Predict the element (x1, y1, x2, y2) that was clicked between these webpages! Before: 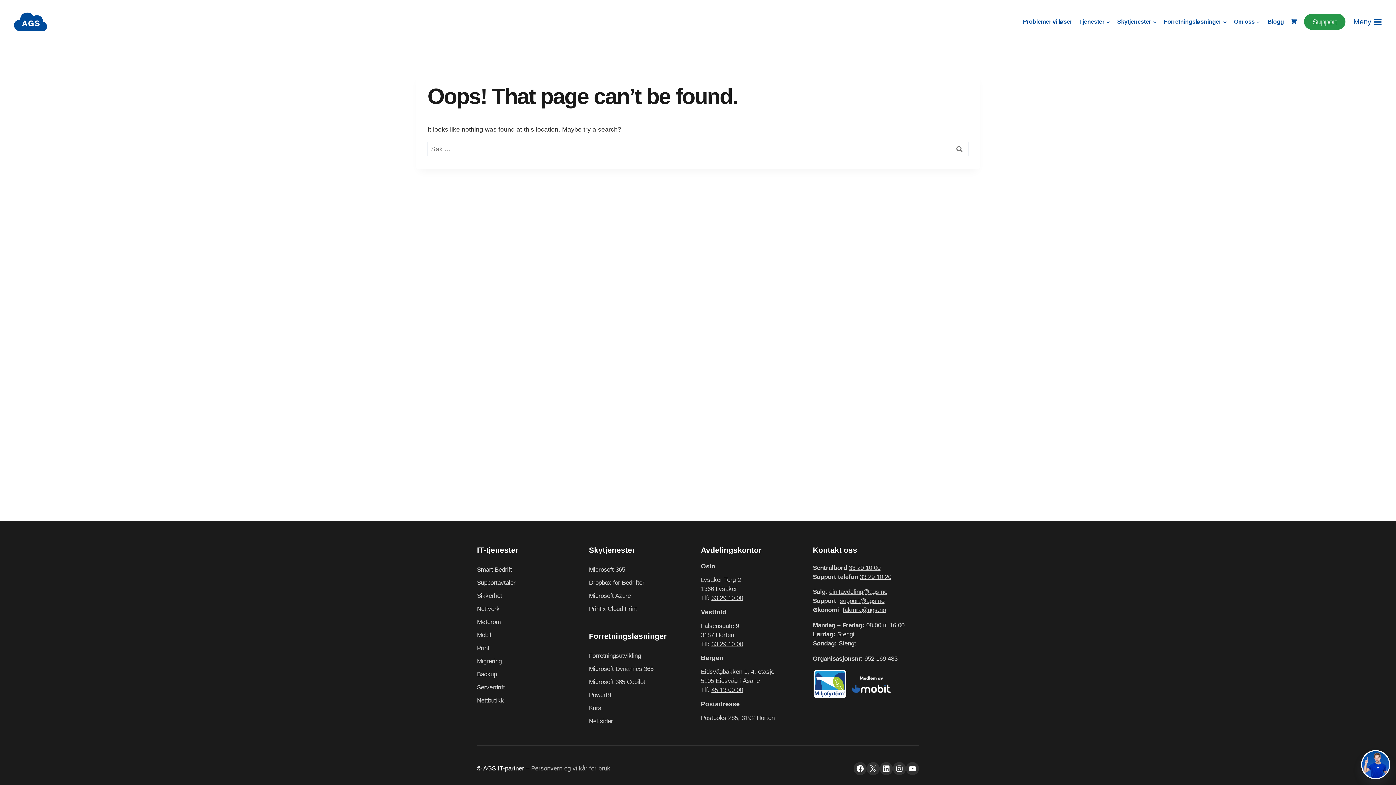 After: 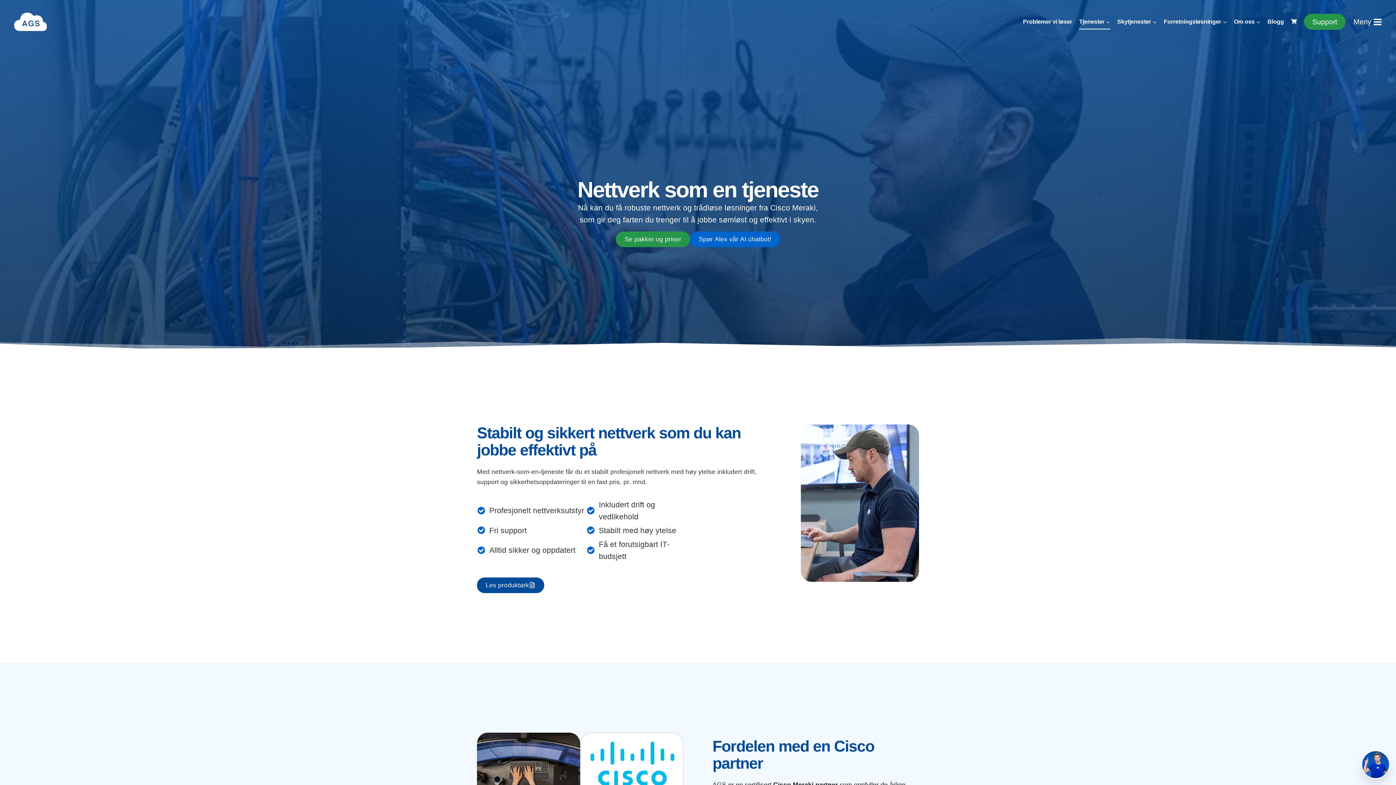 Action: bbox: (477, 605, 499, 612) label: Nettverk